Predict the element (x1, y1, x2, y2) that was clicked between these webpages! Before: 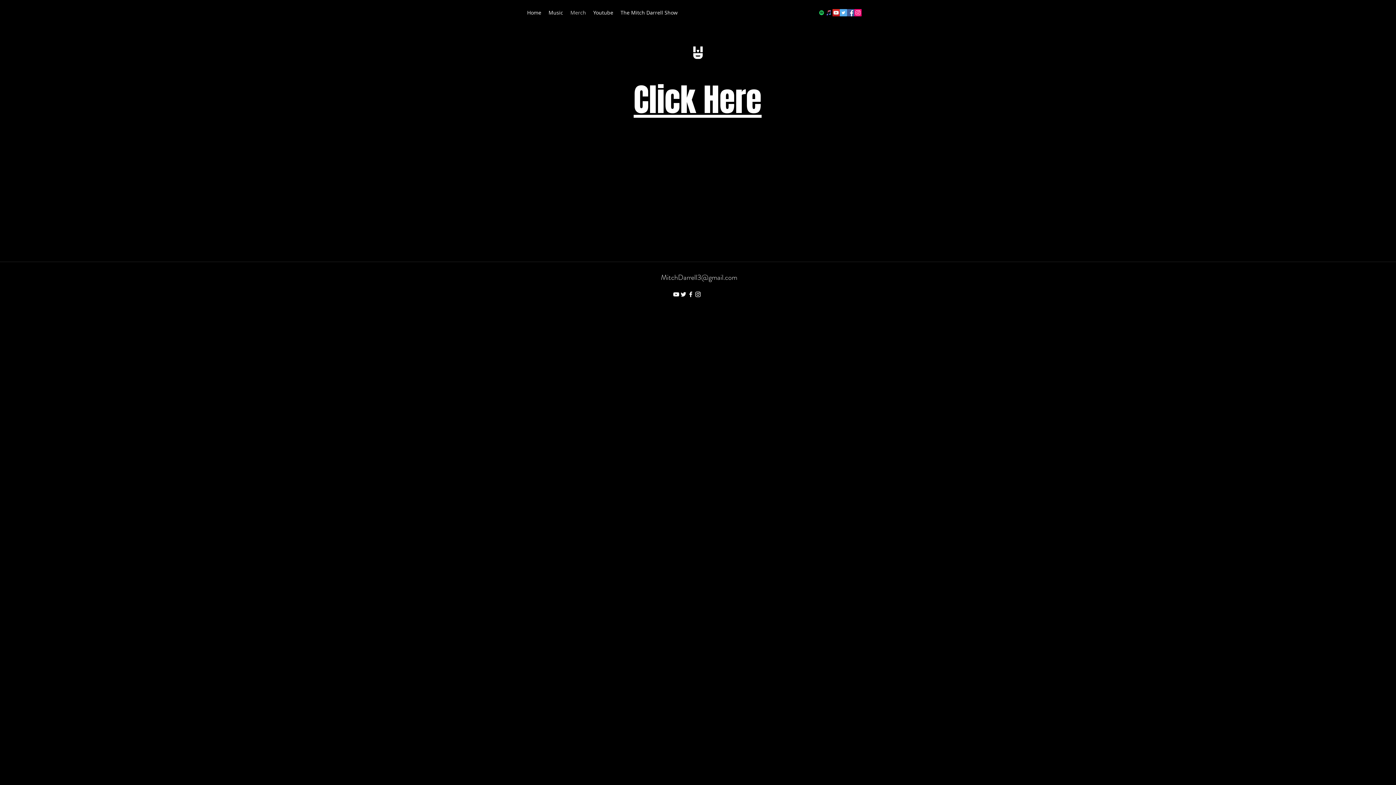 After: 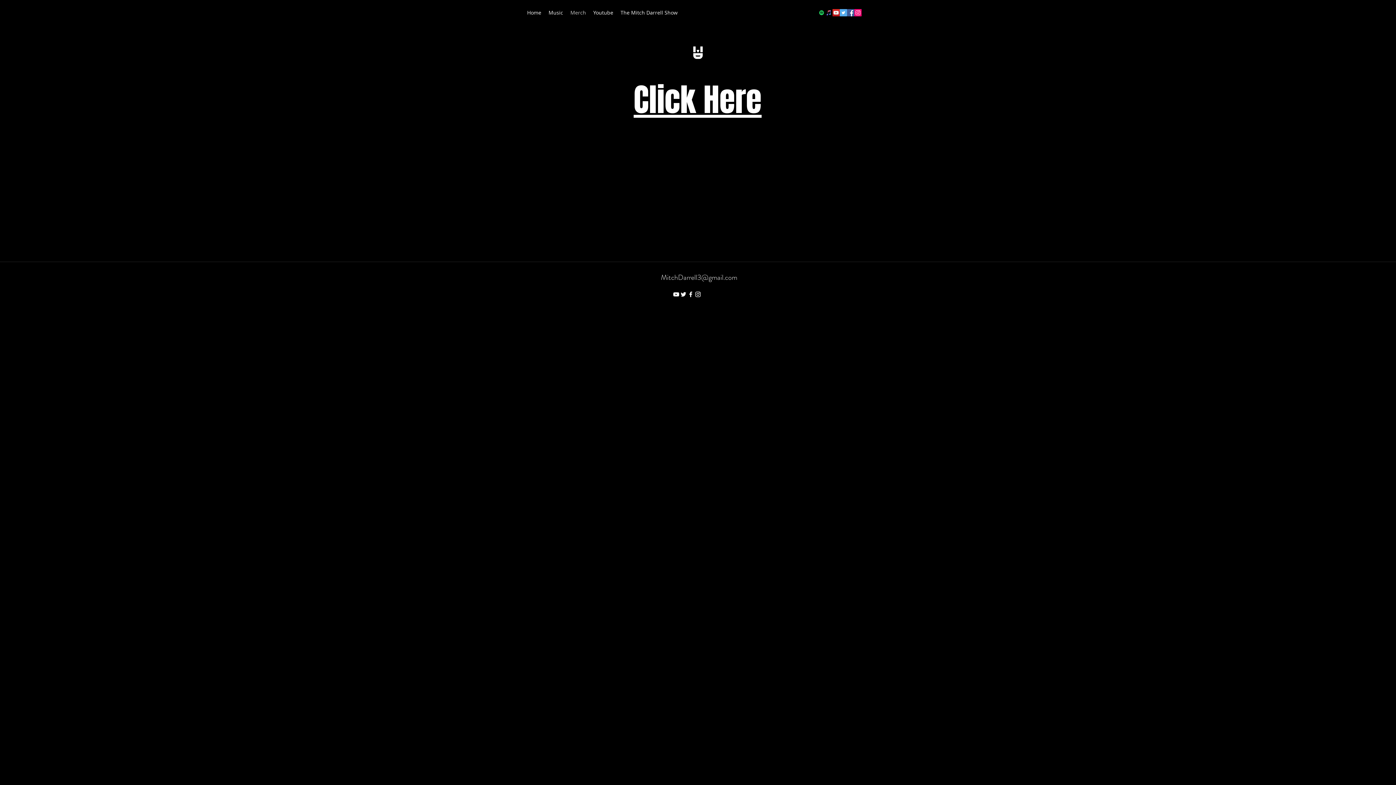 Action: bbox: (694, 290, 701, 298) label: instagram